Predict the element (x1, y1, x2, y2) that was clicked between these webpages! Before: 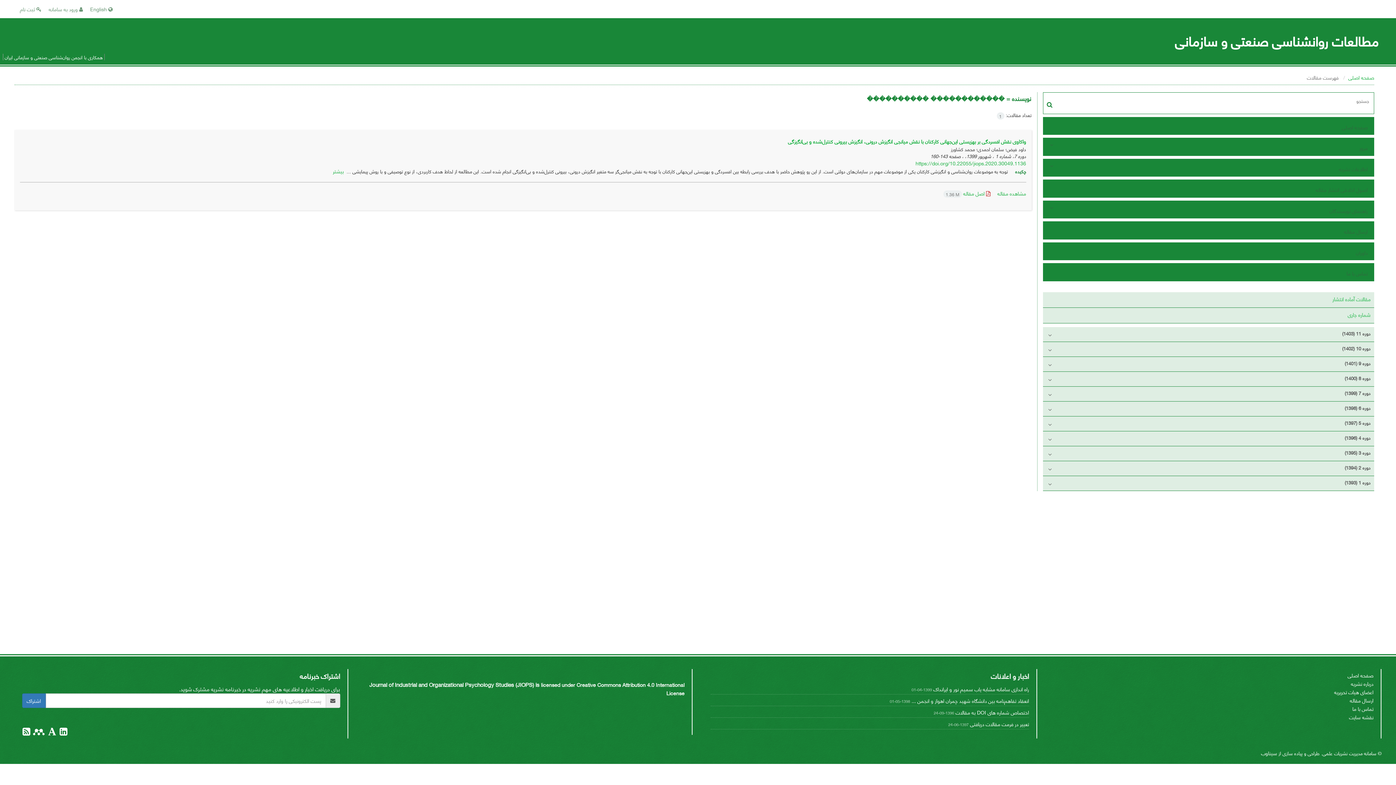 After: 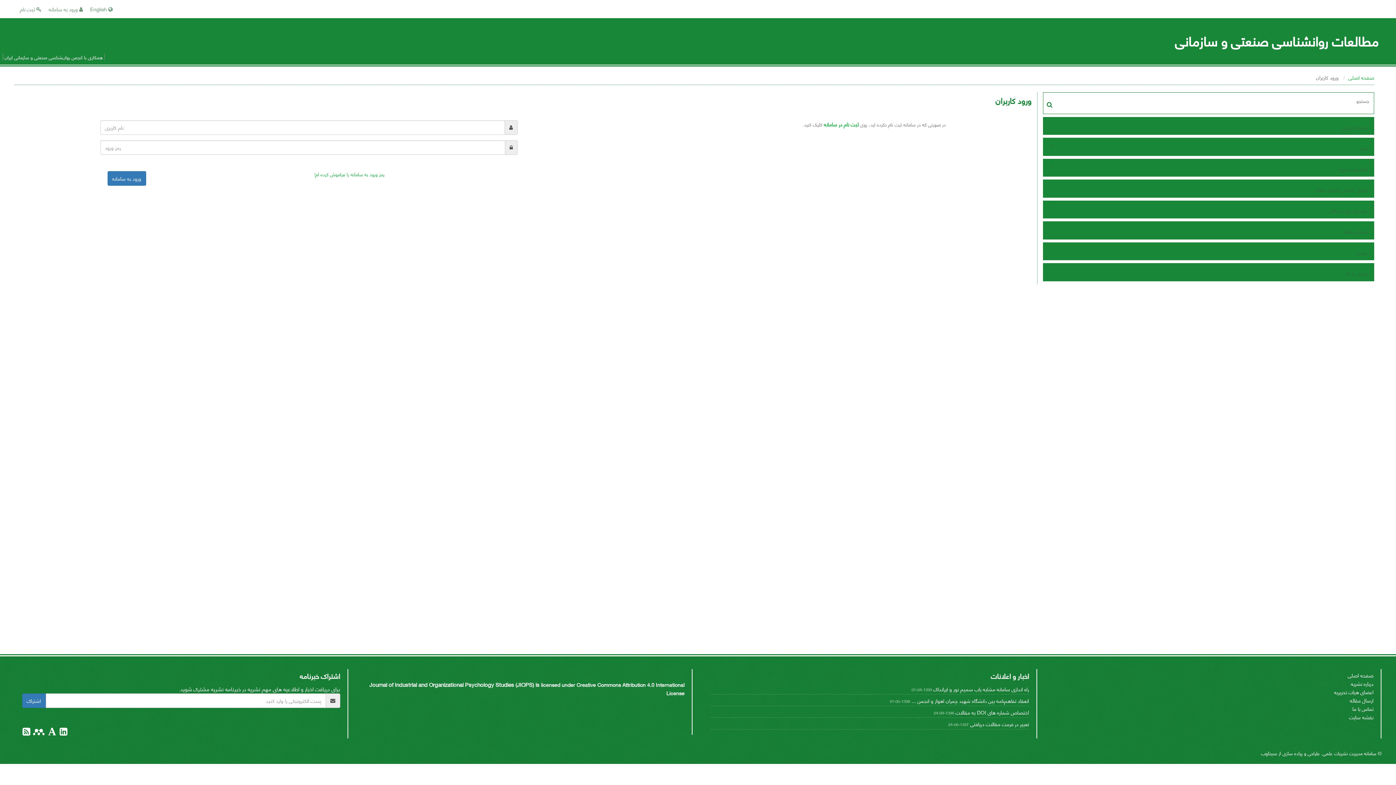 Action: bbox: (48, 4, 82, 13) label:  ورود به سامانه